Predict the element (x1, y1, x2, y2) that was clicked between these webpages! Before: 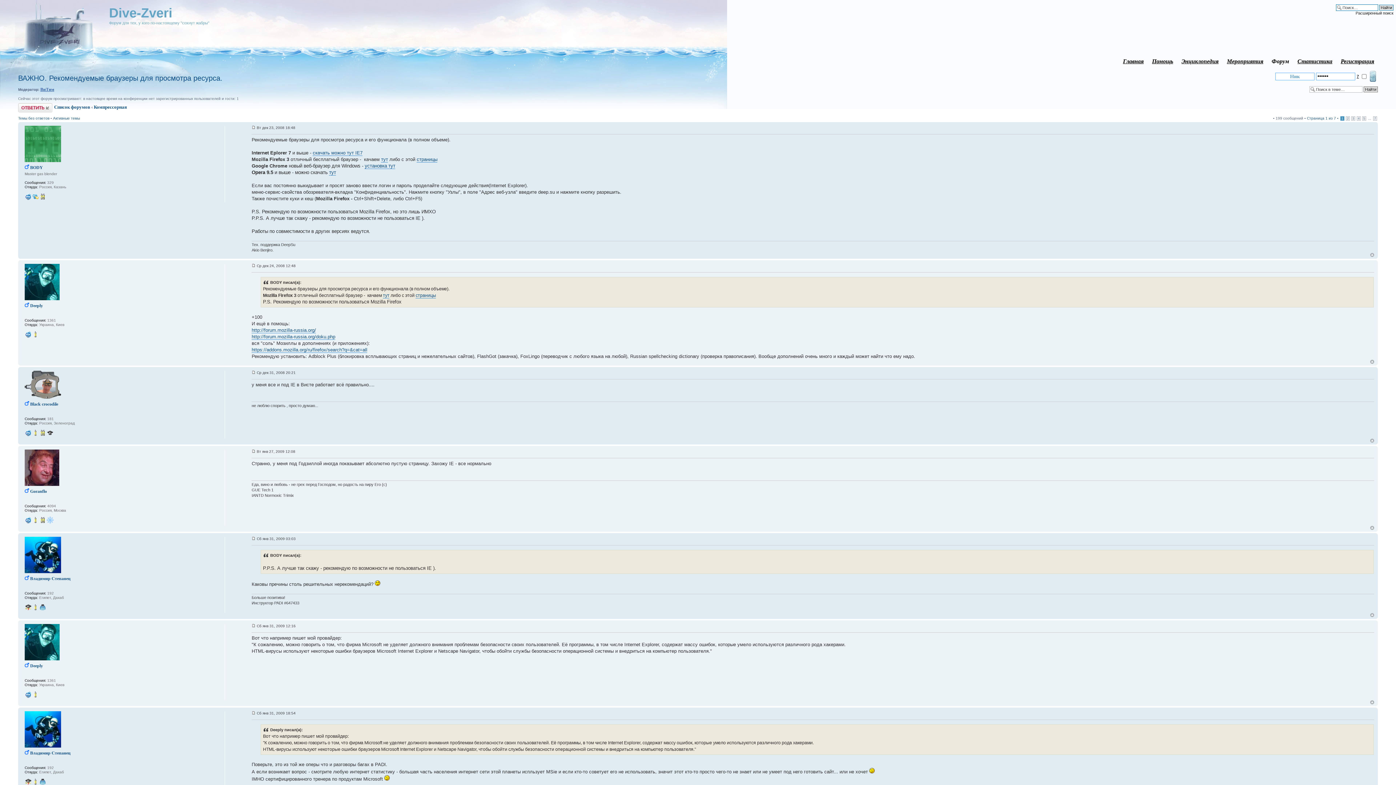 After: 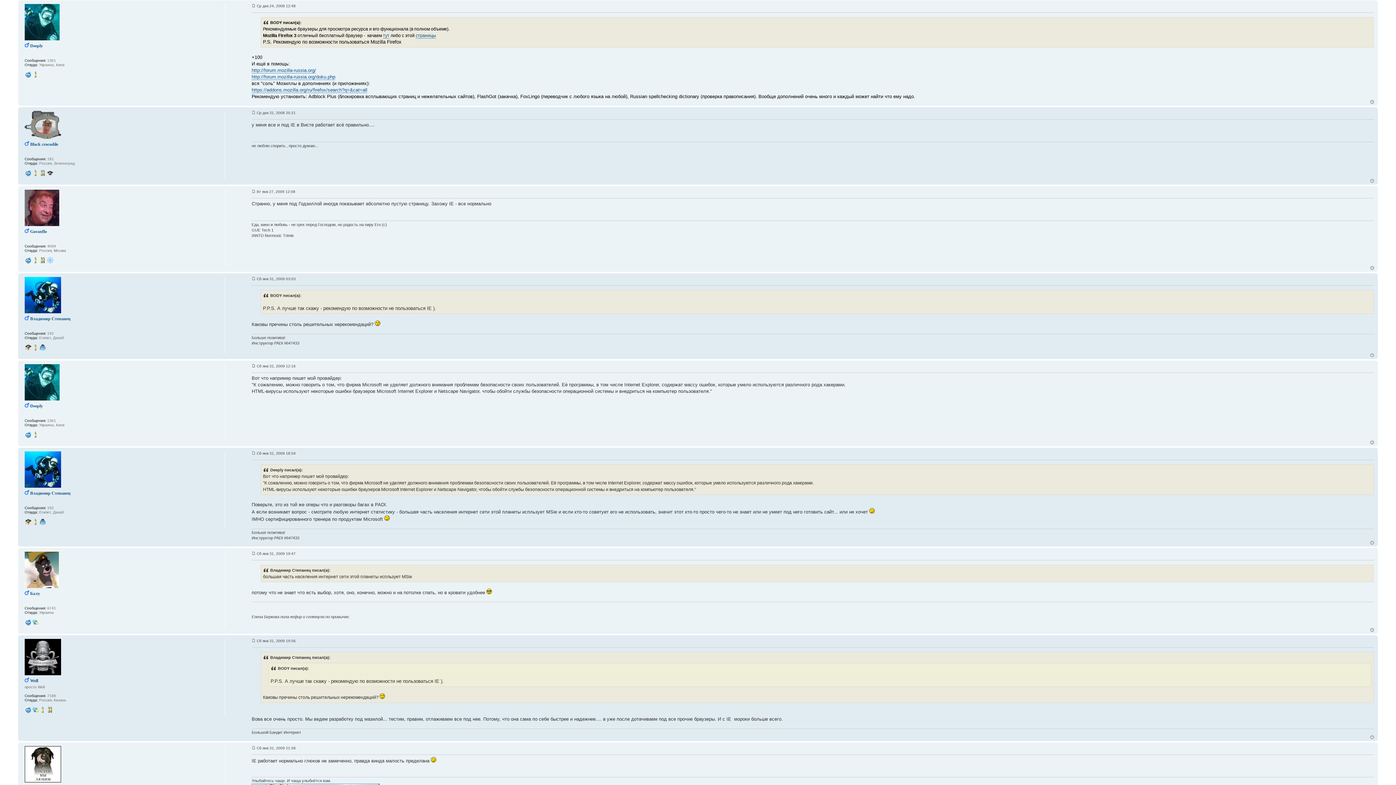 Action: bbox: (251, 263, 255, 267)